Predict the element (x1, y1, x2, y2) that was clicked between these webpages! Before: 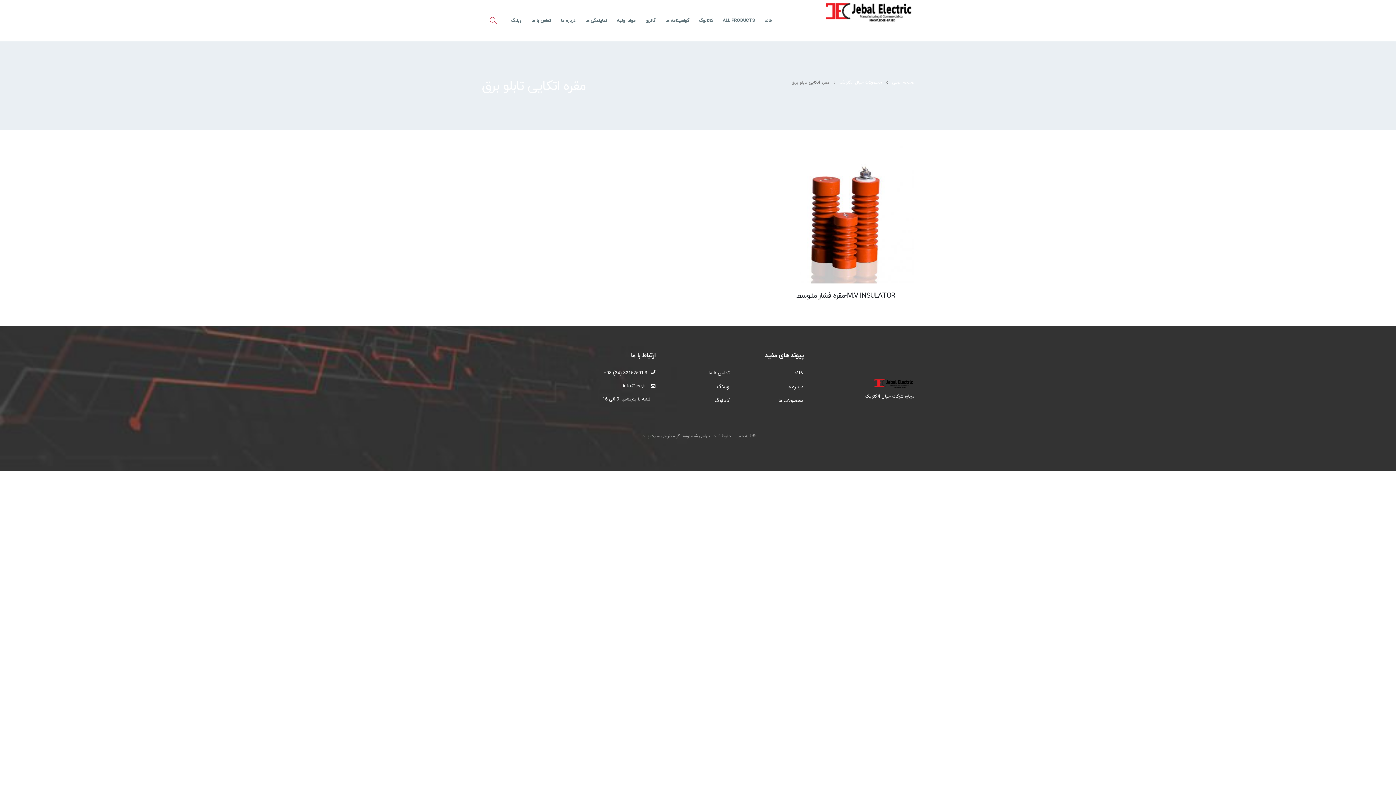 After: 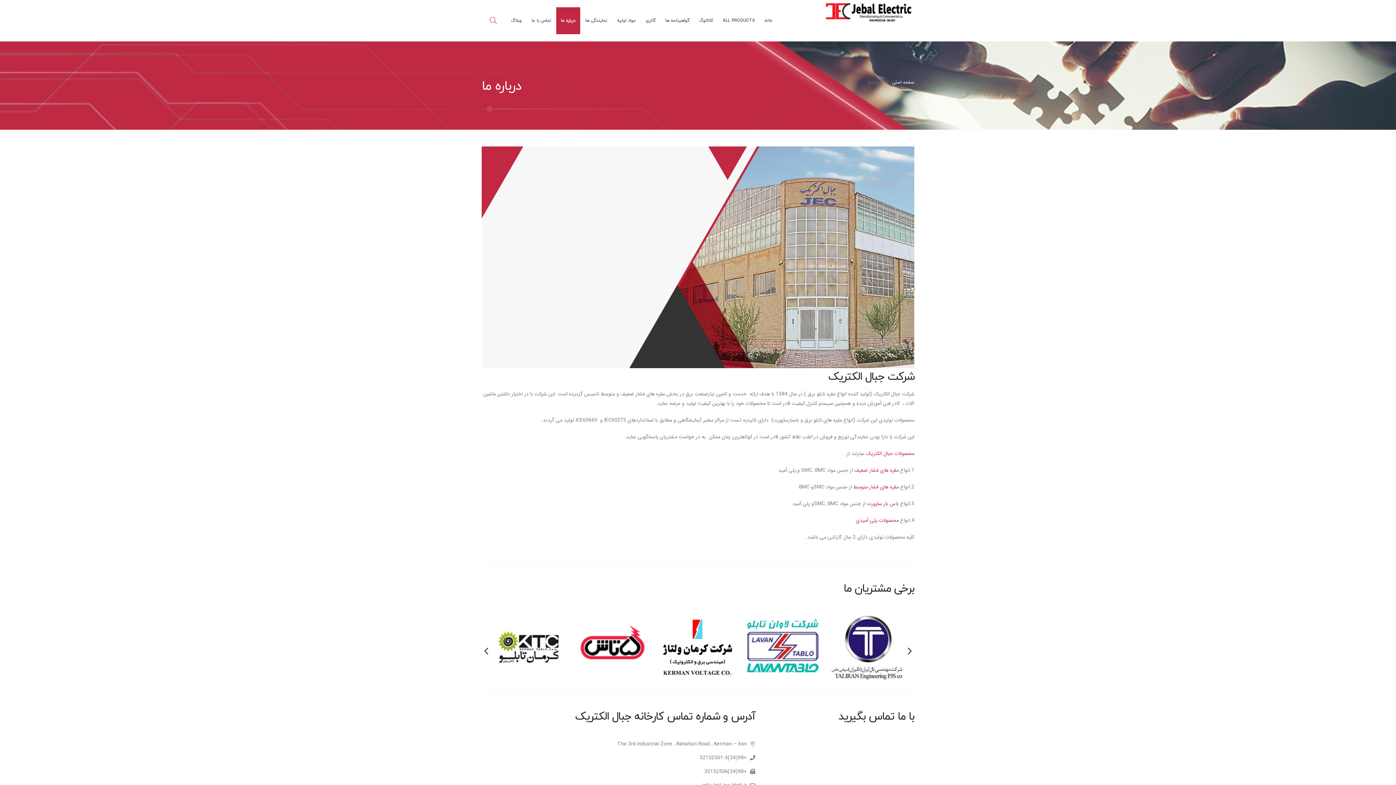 Action: bbox: (787, 382, 803, 390) label: درباره ما